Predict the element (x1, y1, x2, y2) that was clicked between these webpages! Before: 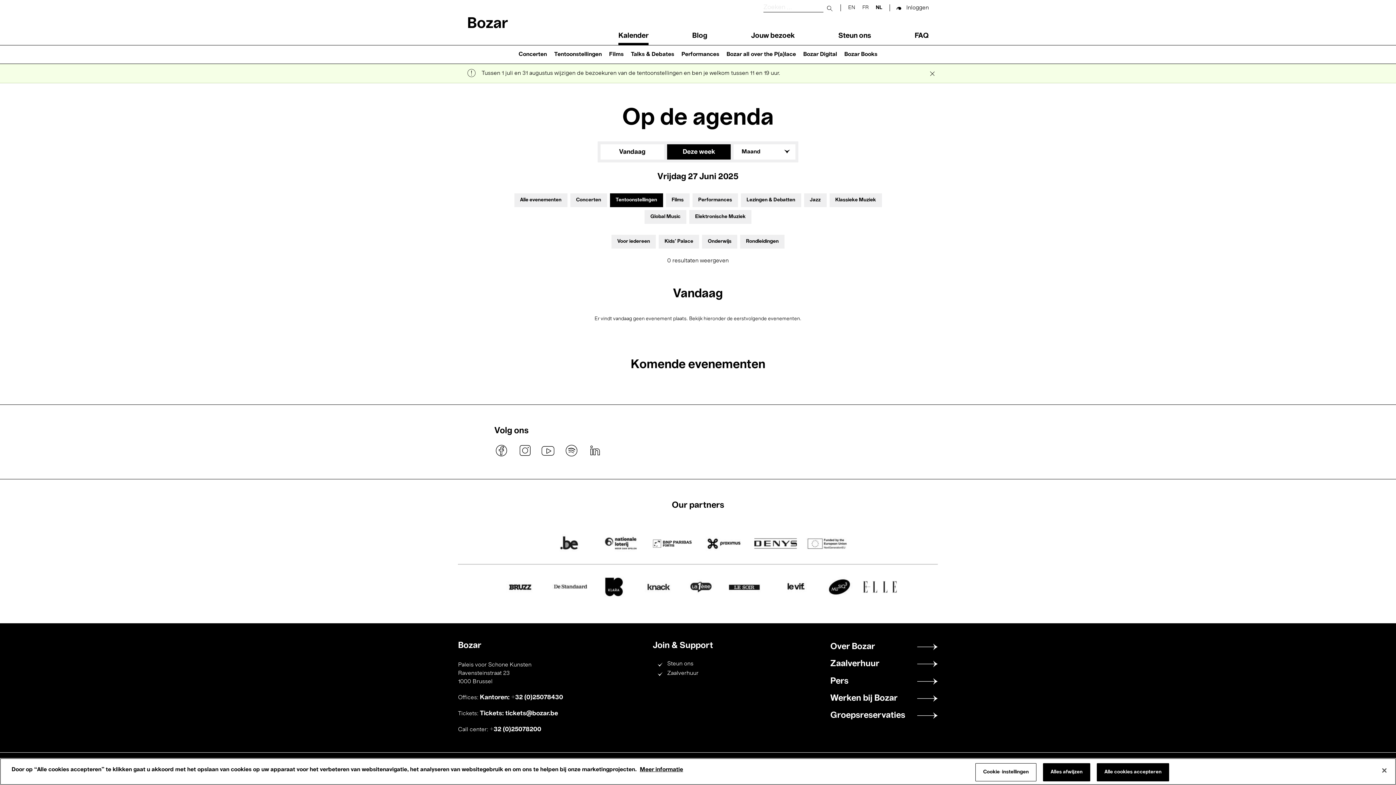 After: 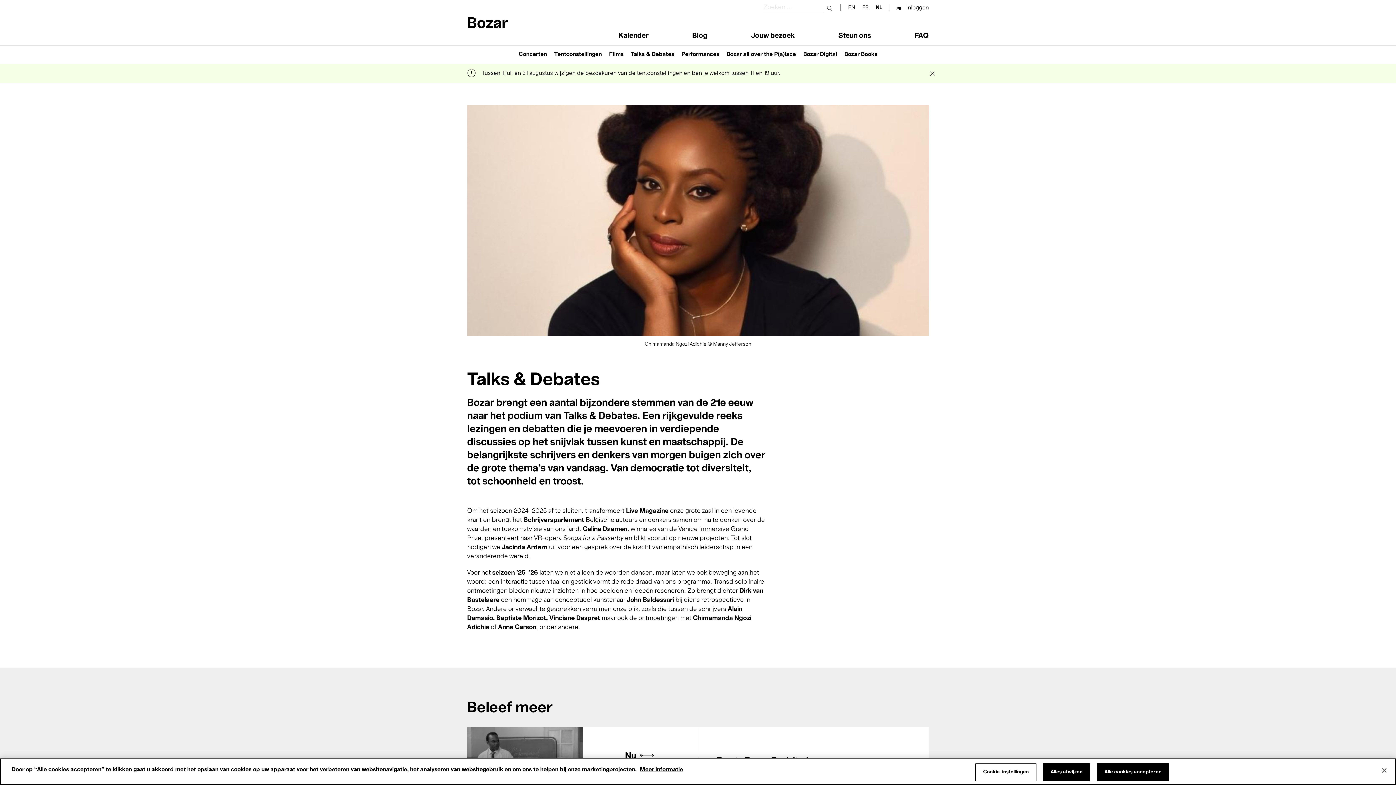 Action: bbox: (627, 45, 678, 63) label: Talks & Debates